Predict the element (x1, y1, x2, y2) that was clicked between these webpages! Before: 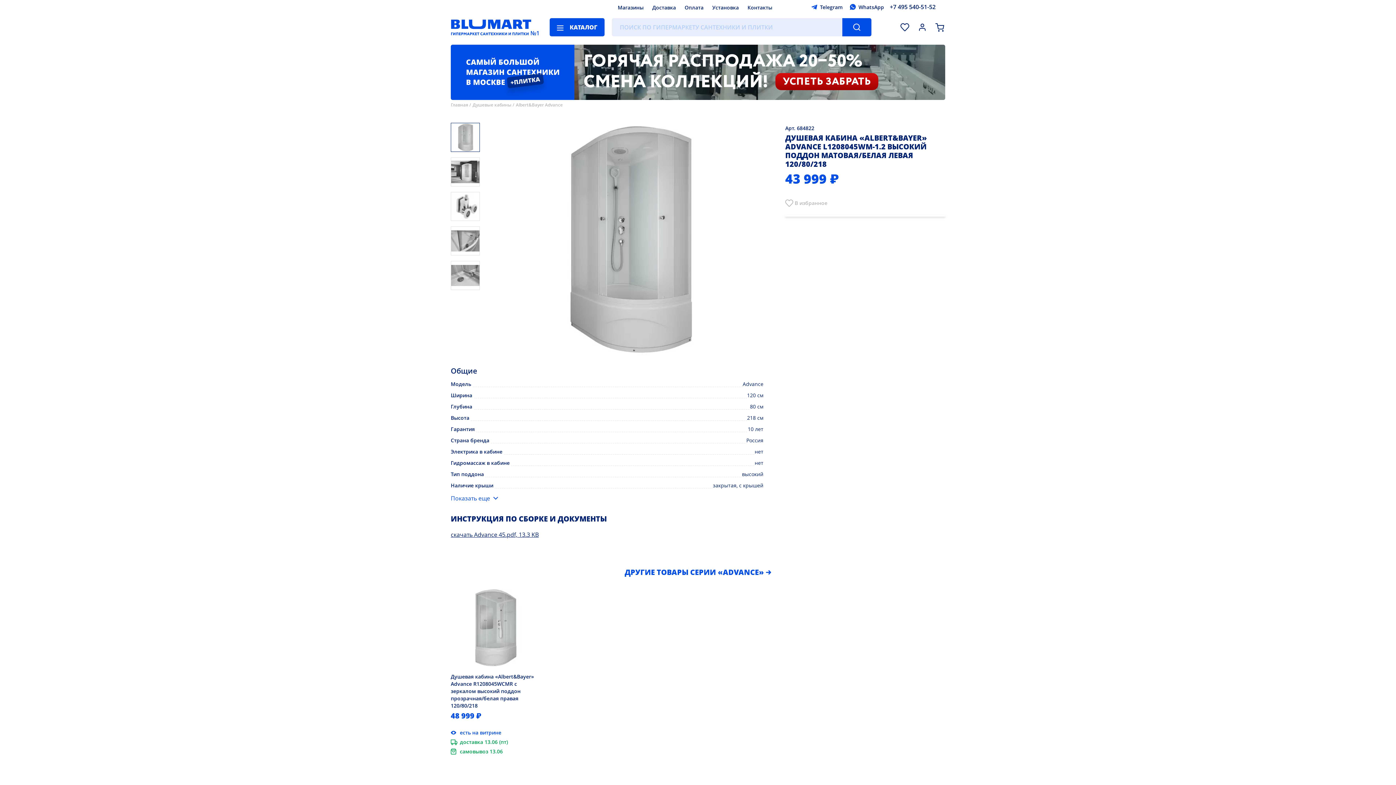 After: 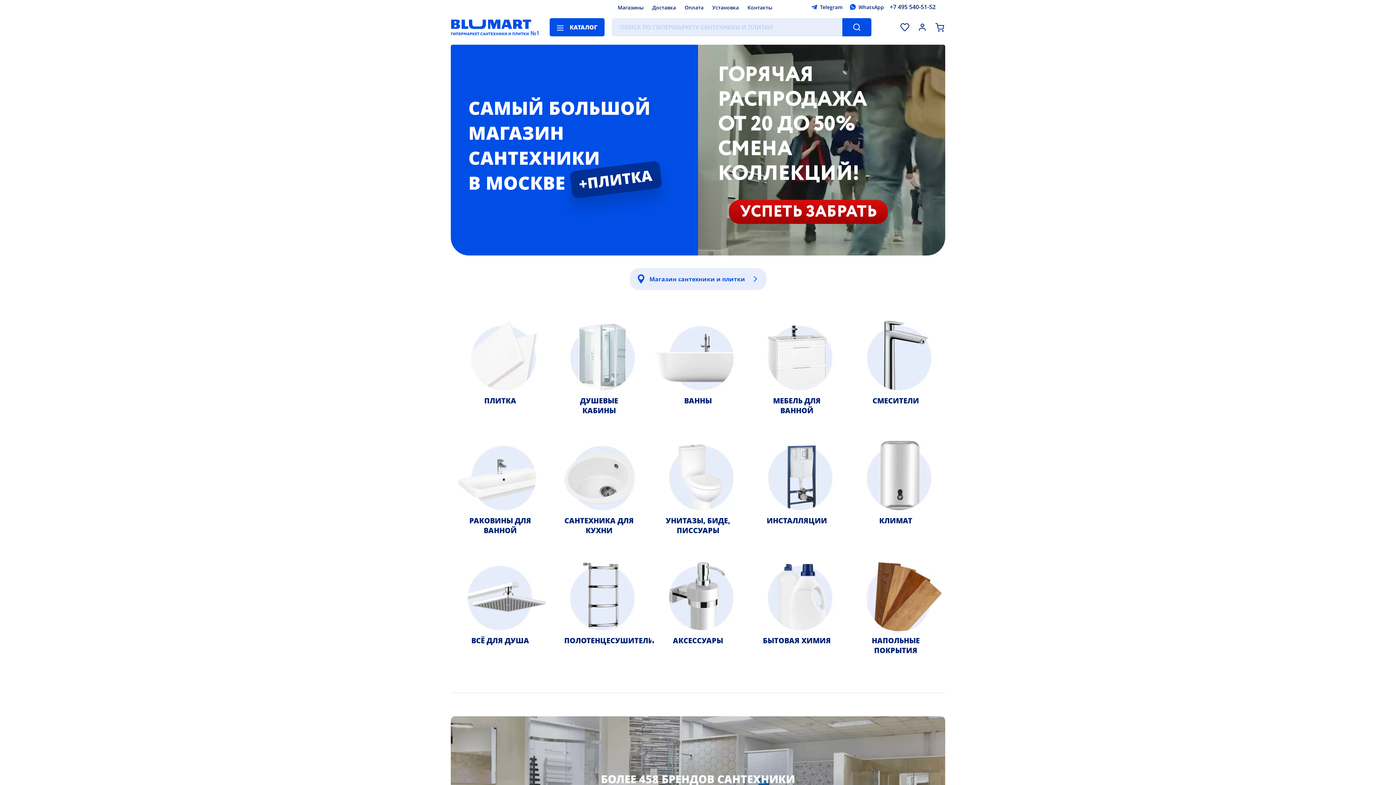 Action: bbox: (899, 21, 910, 32)